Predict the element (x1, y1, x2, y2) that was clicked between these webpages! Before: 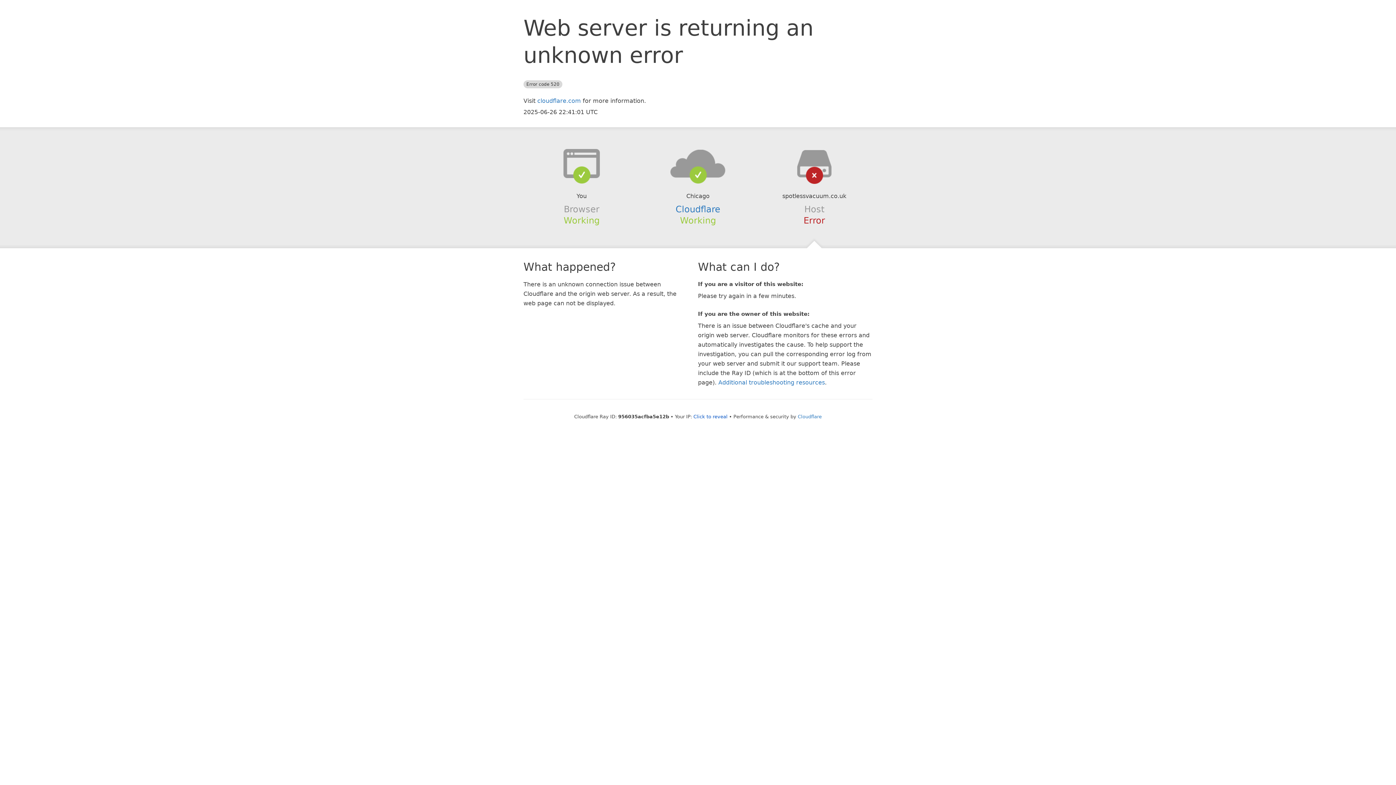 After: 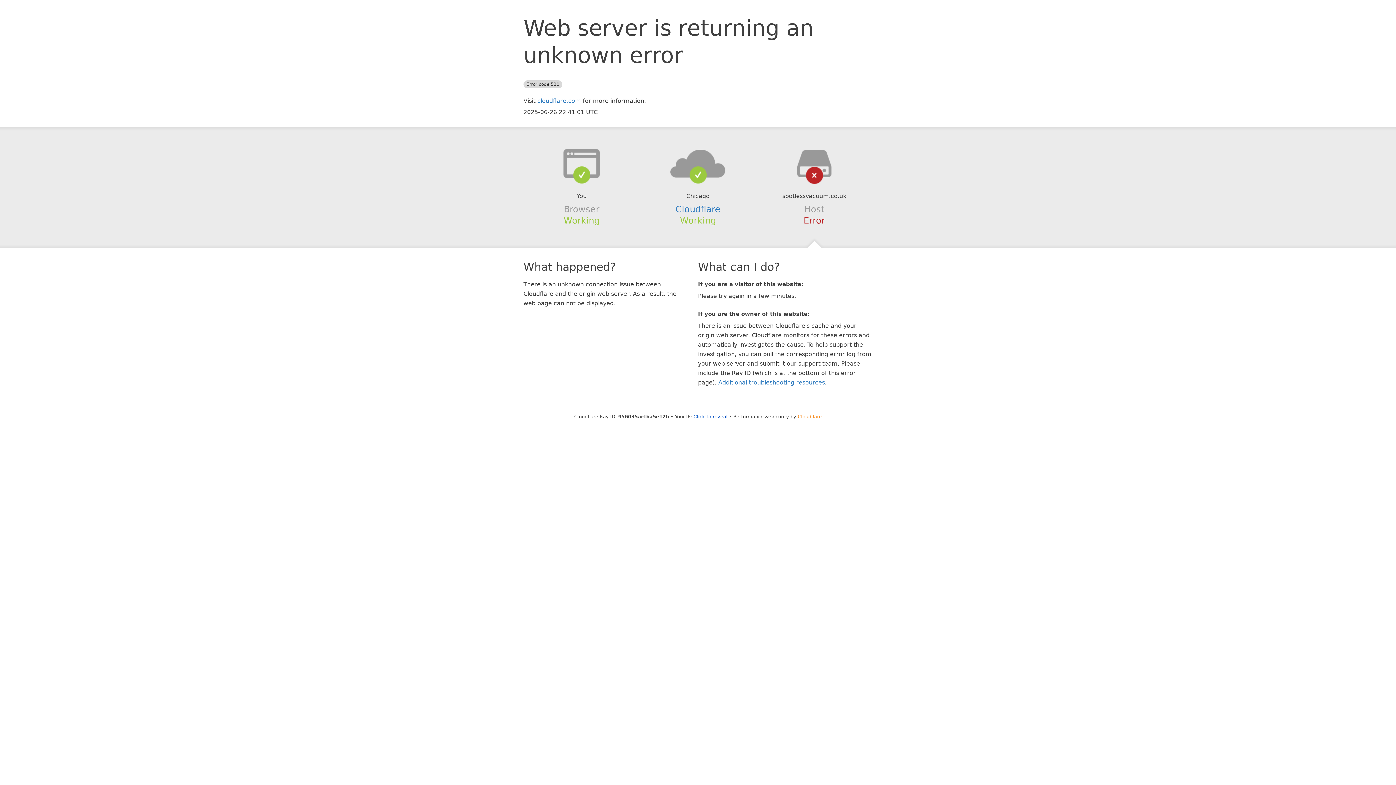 Action: bbox: (798, 414, 822, 419) label: Cloudflare